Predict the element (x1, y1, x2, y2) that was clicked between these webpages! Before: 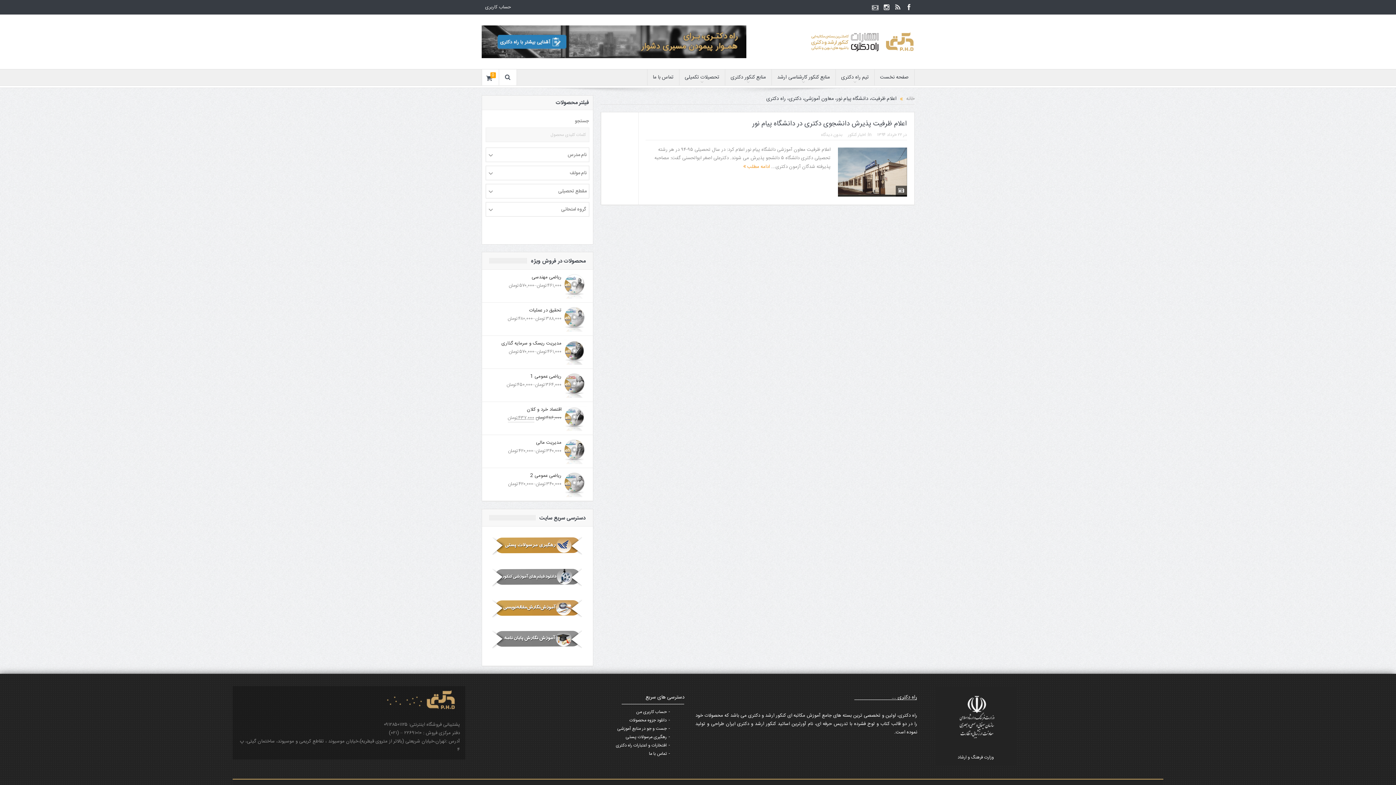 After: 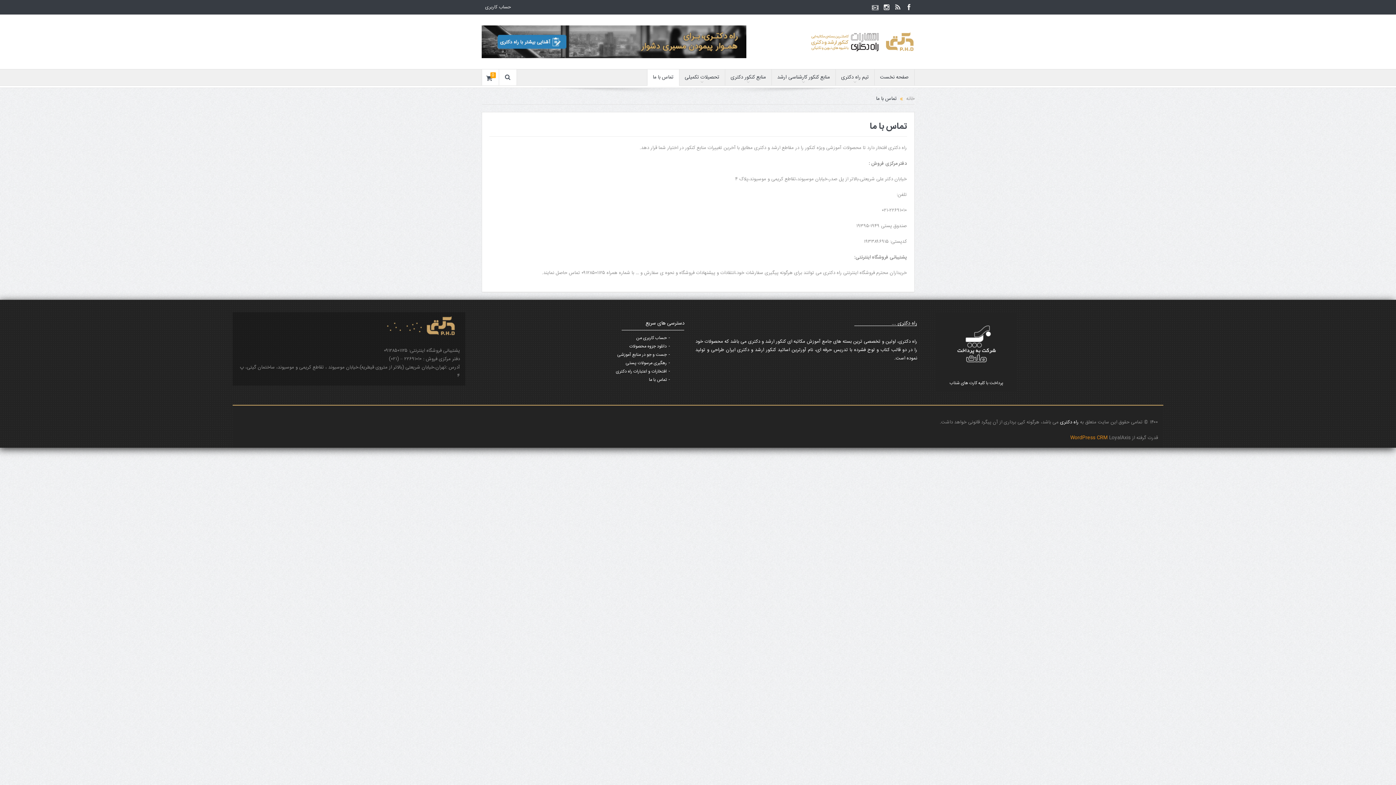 Action: label: تماس با ما bbox: (647, 69, 679, 85)